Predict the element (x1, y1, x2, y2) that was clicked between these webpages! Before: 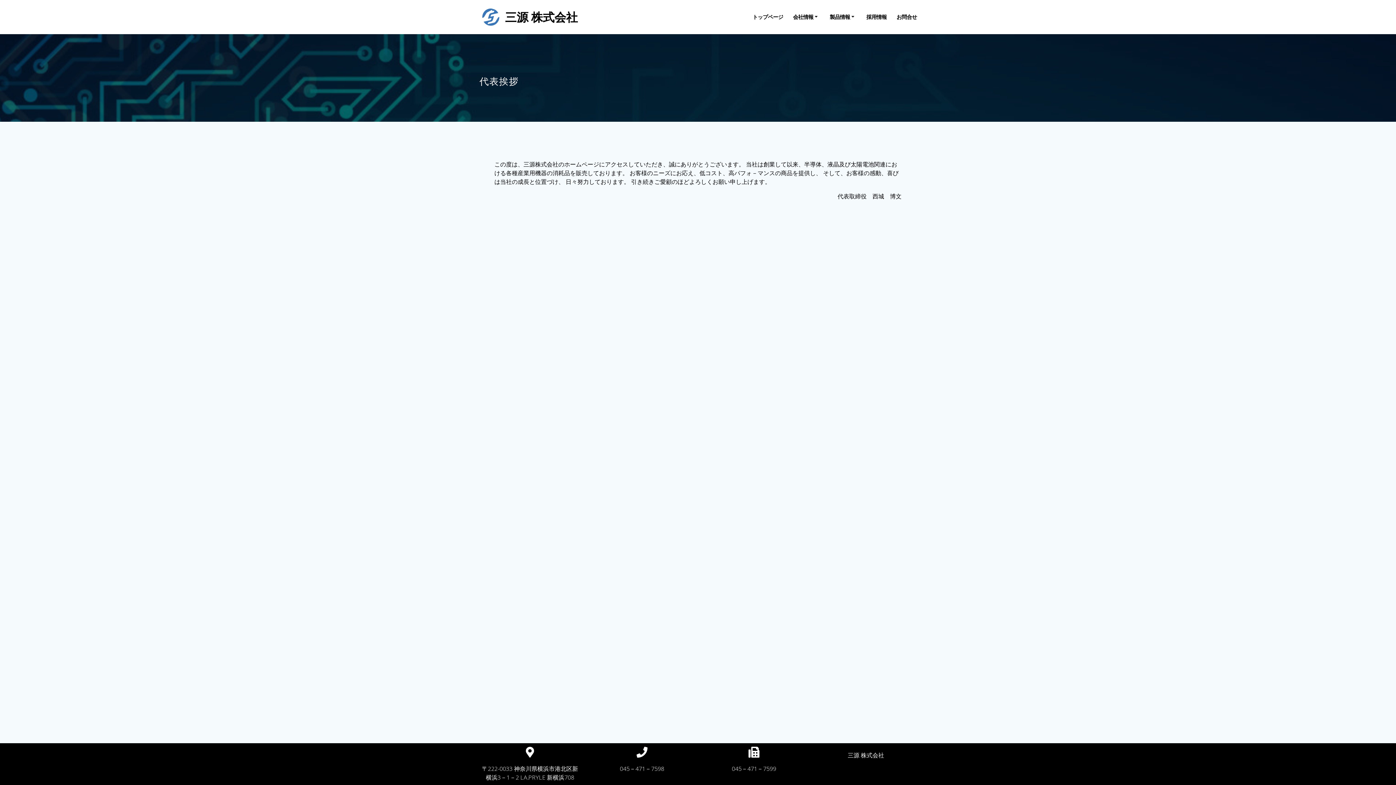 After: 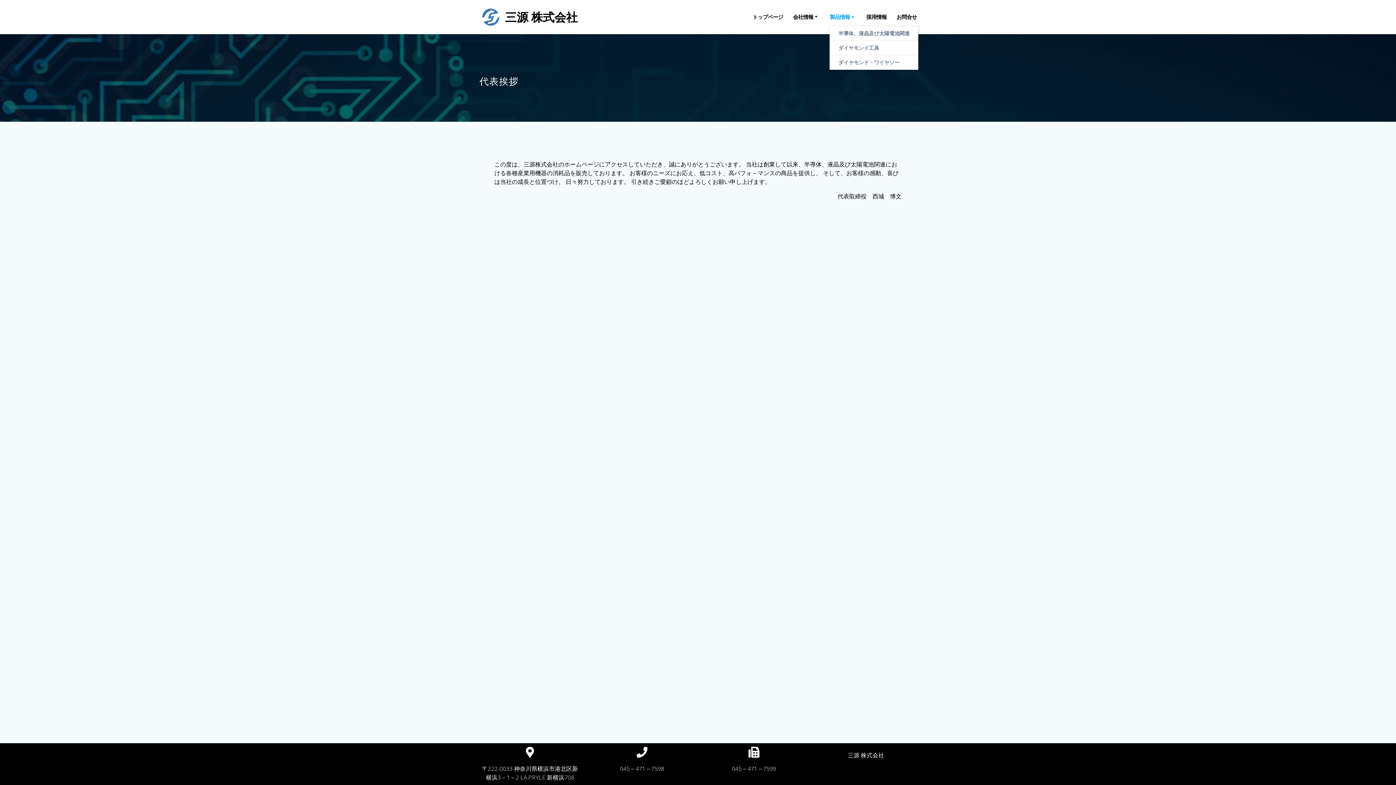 Action: label: 製品情報 bbox: (829, 12, 856, 21)